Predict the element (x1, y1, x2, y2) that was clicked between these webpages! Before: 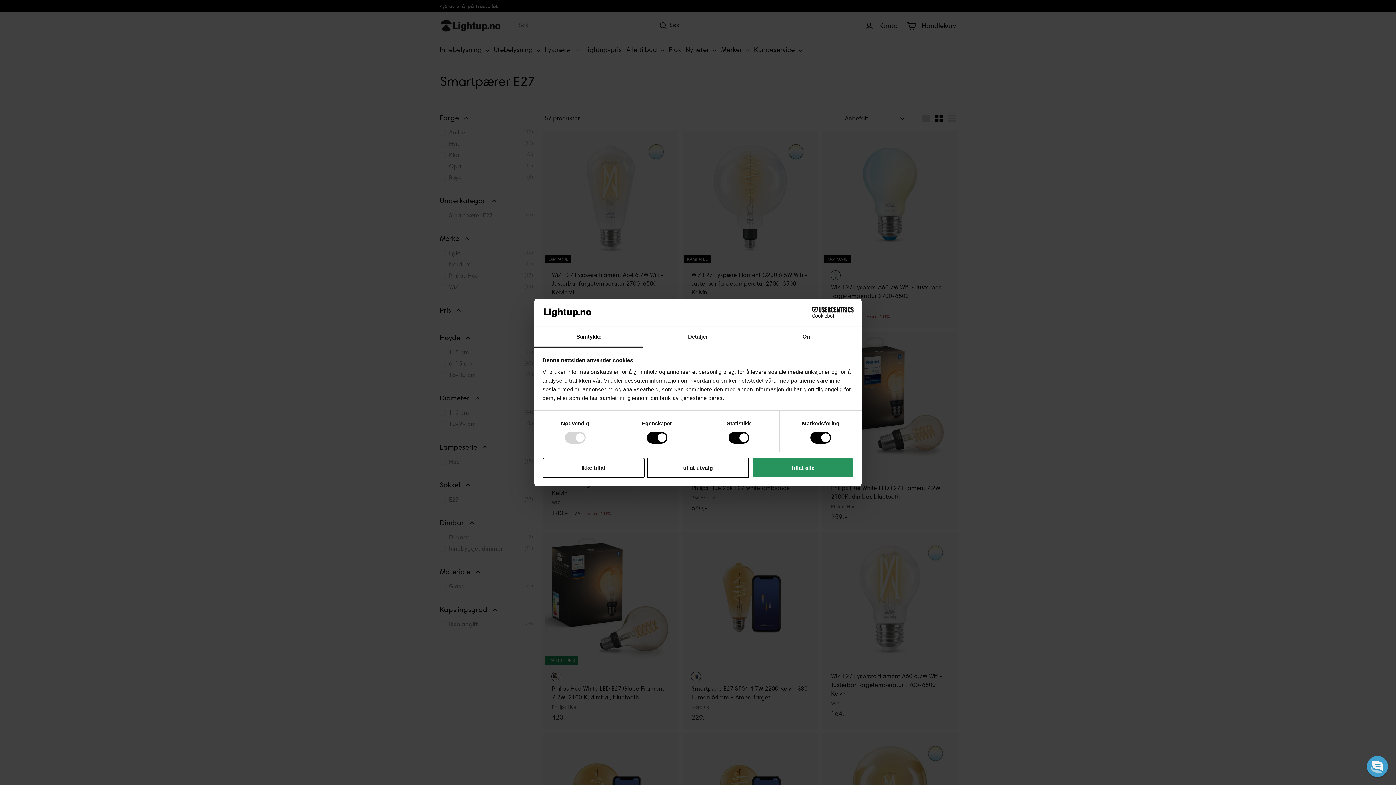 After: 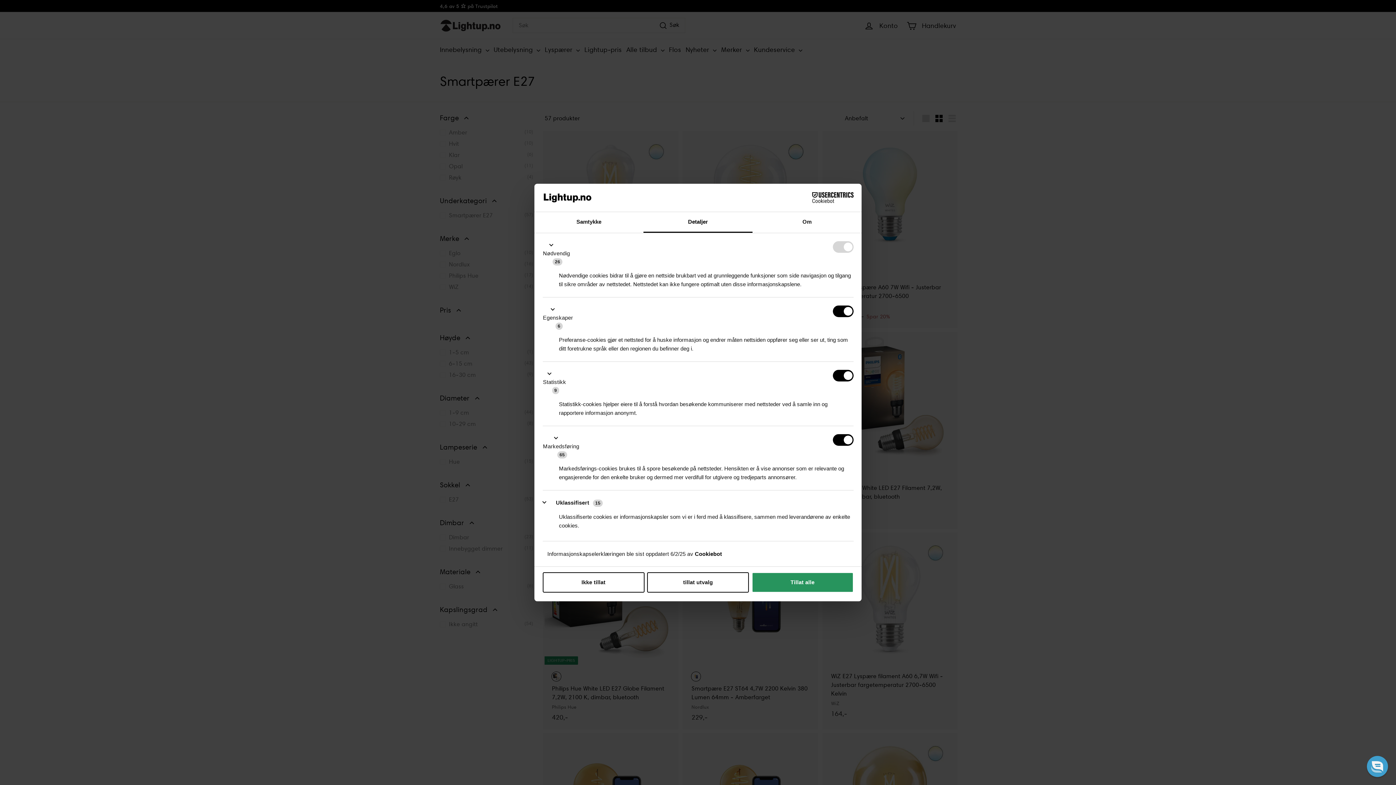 Action: bbox: (643, 327, 752, 347) label: Detaljer